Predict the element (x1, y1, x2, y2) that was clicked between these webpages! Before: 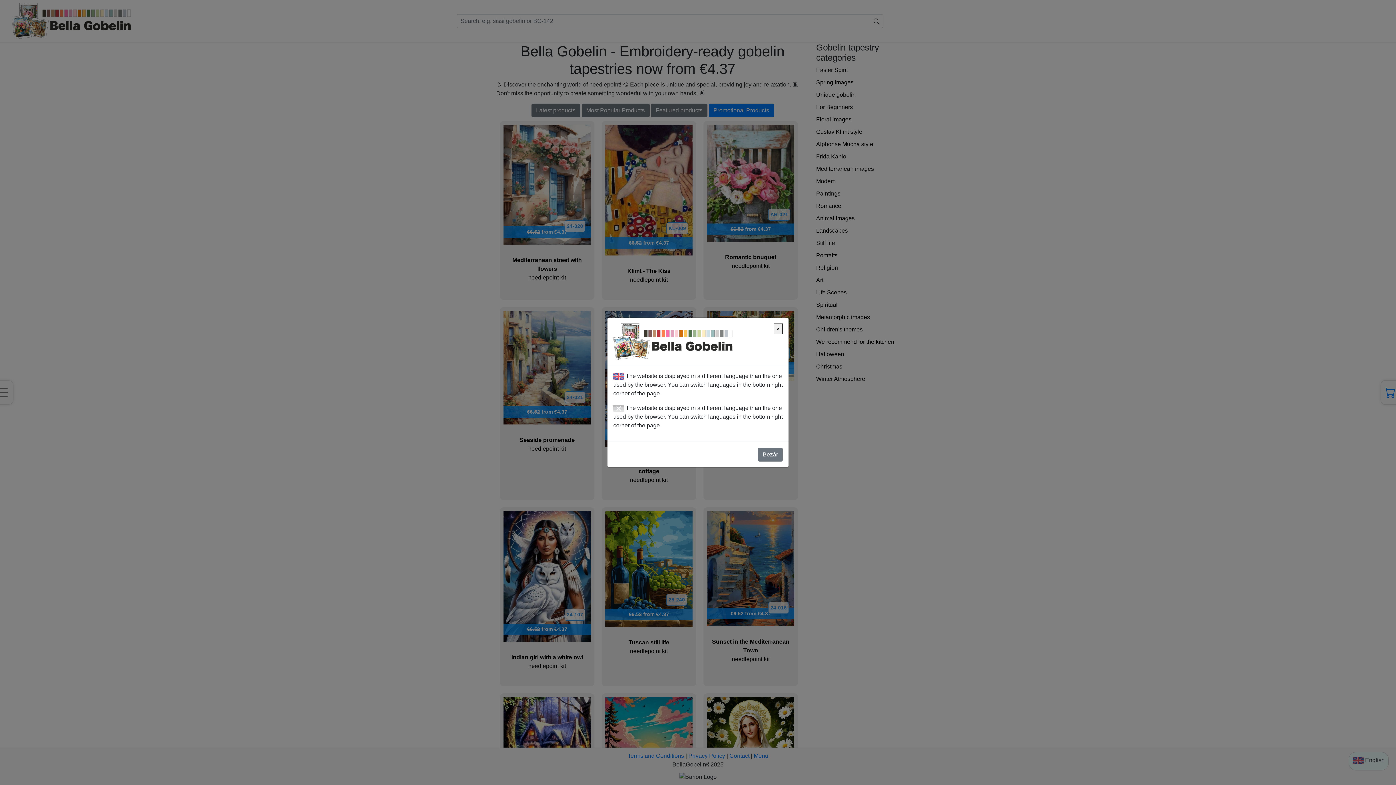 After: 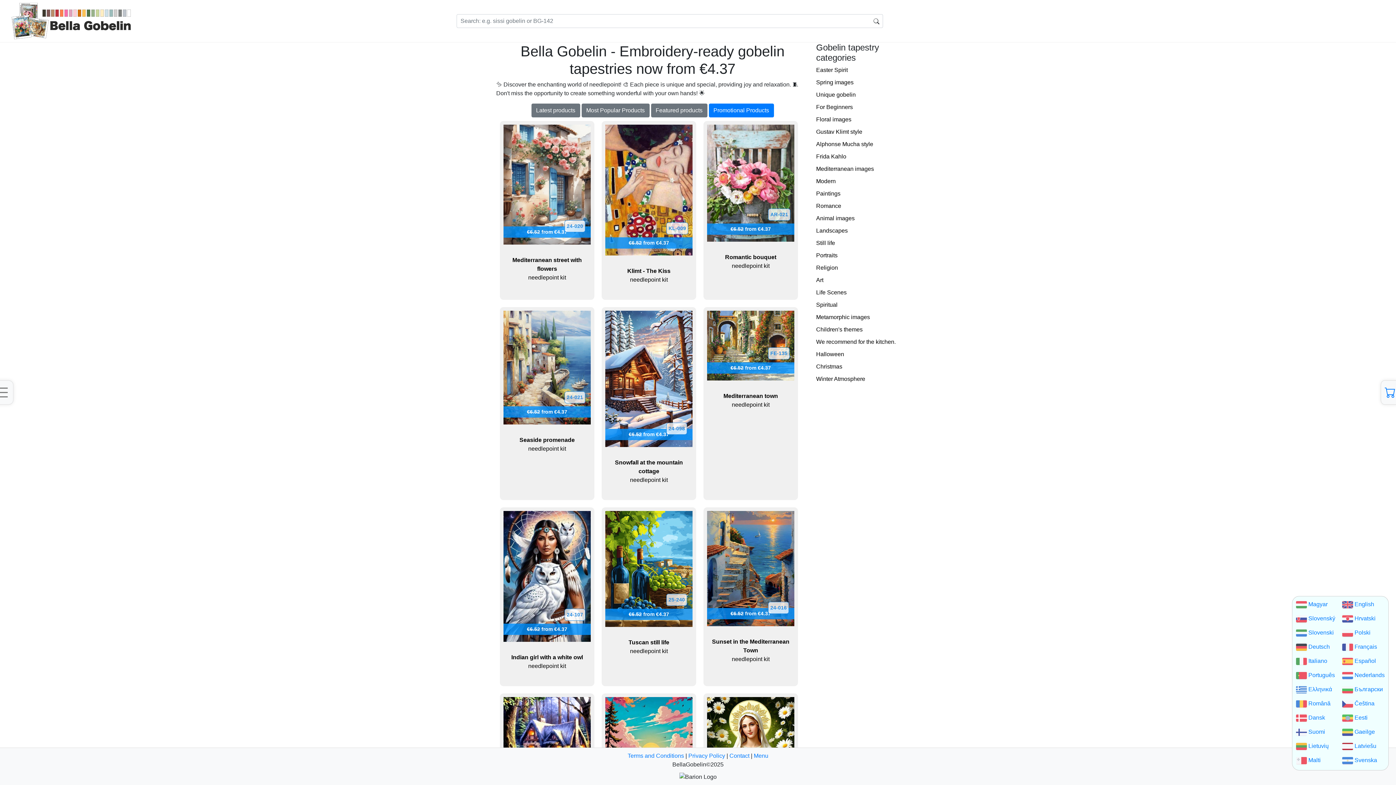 Action: bbox: (758, 448, 782, 461) label: Bezár